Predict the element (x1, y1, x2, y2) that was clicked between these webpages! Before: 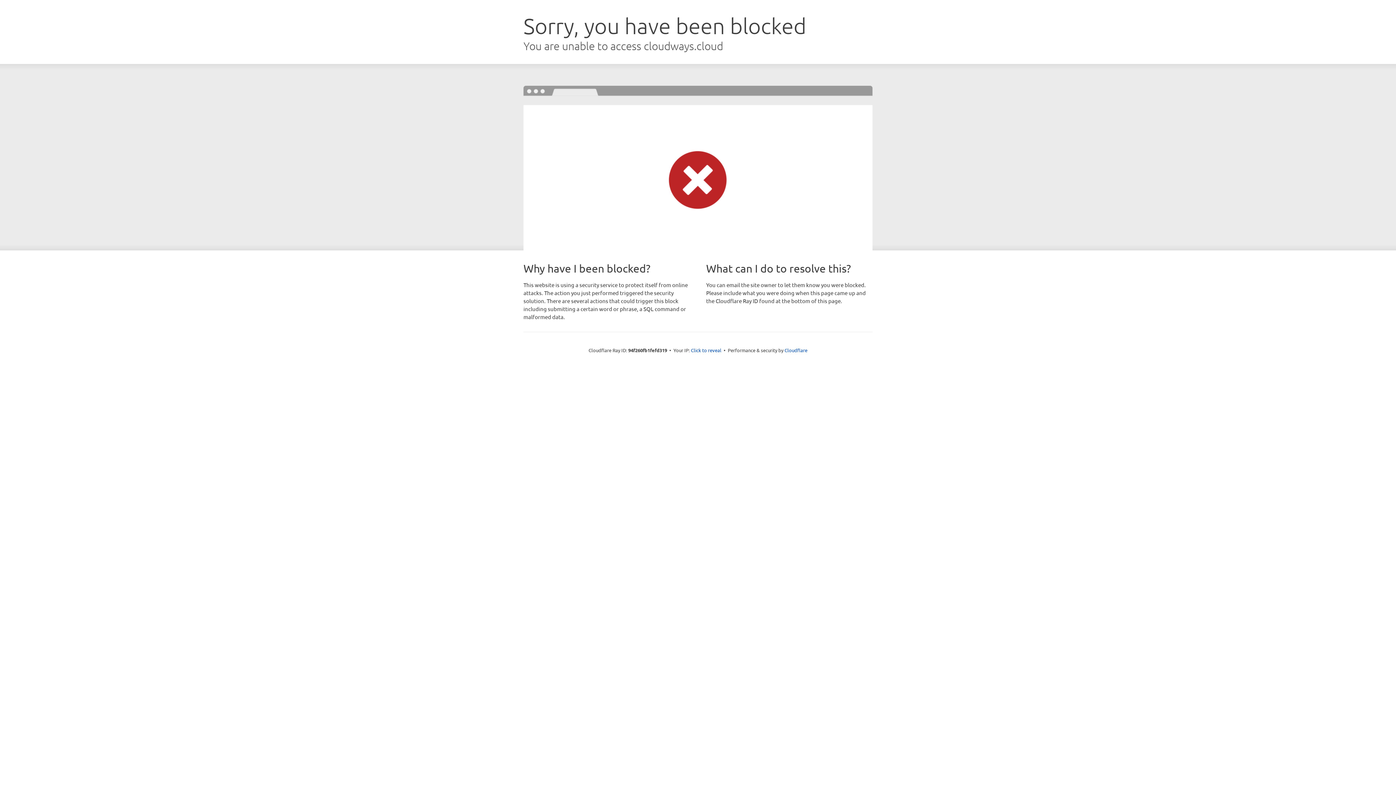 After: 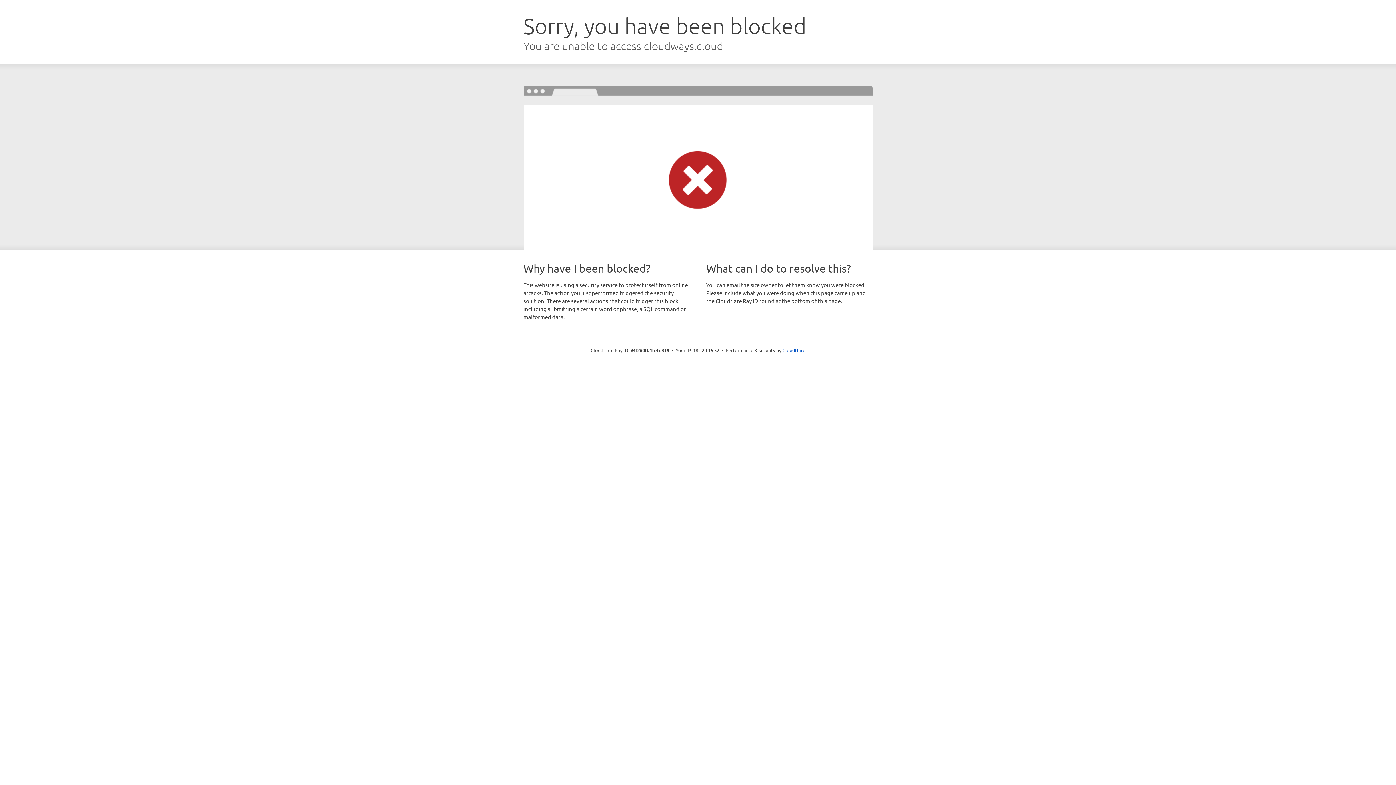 Action: label: Click to reveal bbox: (691, 346, 721, 353)